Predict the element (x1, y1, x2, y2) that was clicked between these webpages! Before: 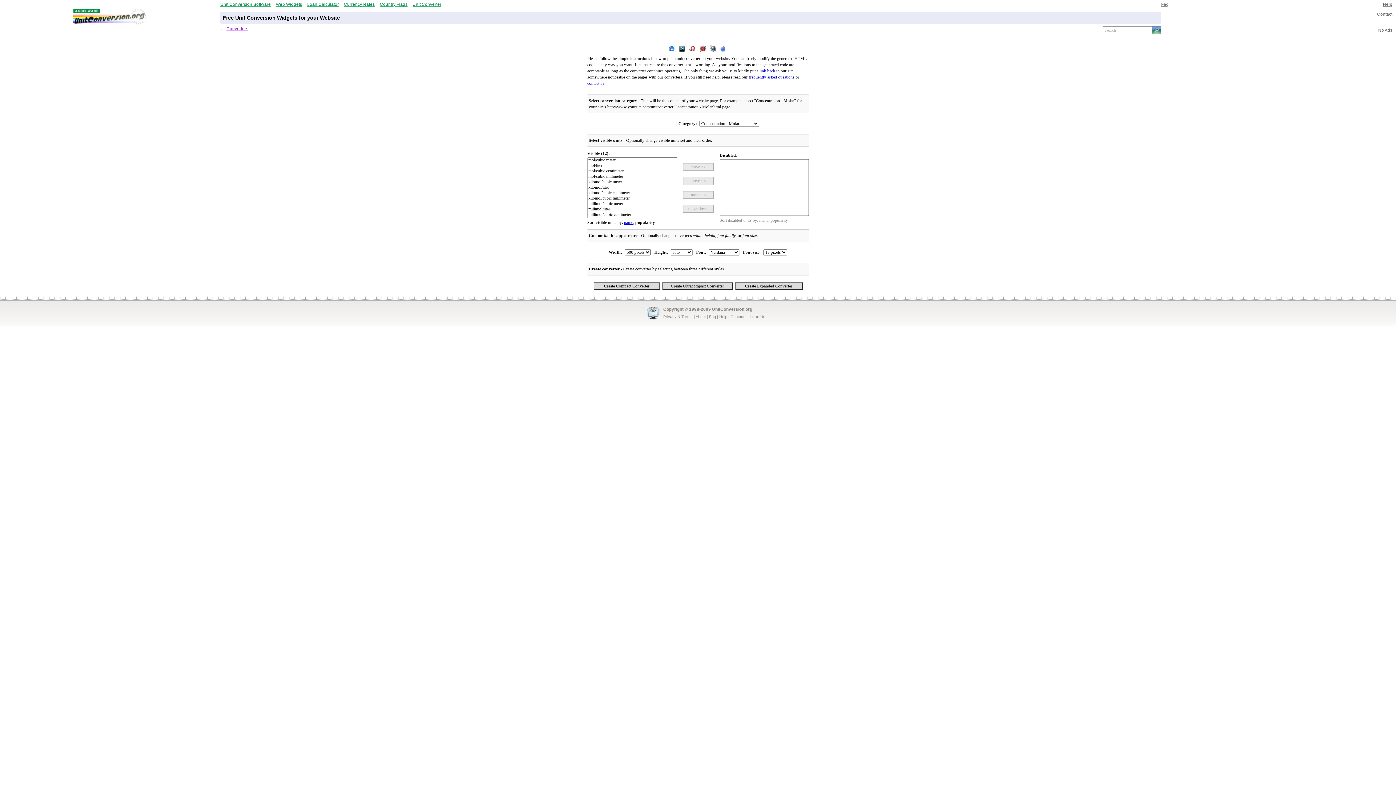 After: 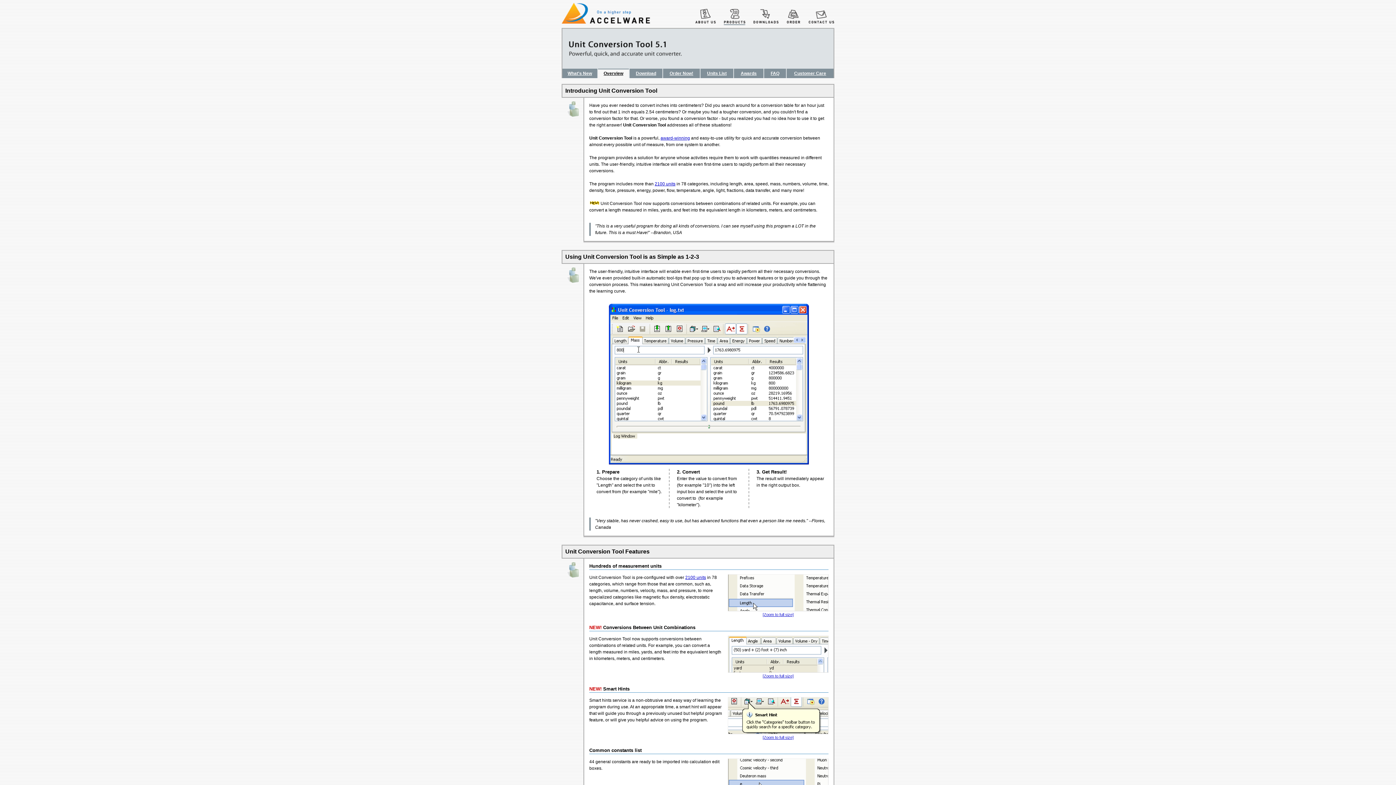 Action: label: Unit Conversion Software bbox: (220, 1, 270, 6)